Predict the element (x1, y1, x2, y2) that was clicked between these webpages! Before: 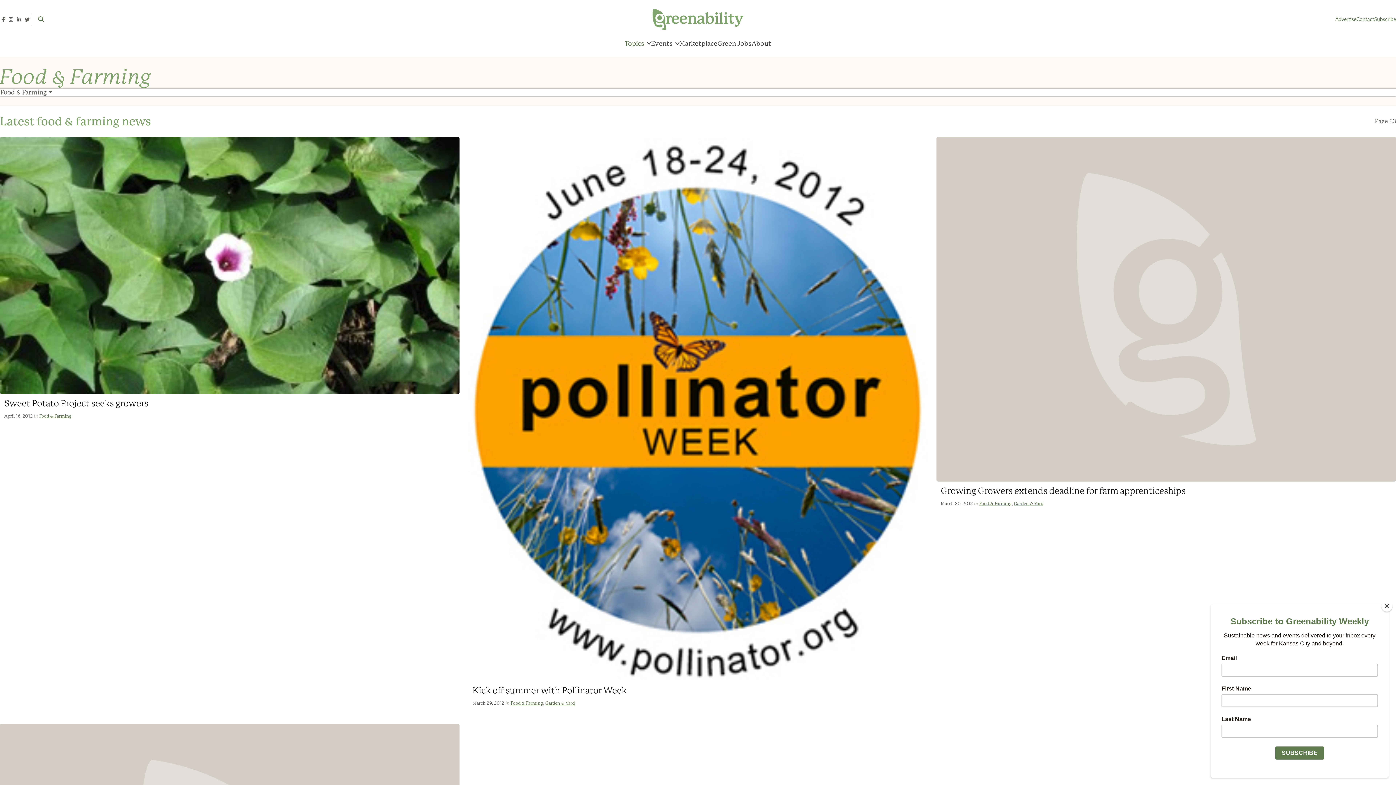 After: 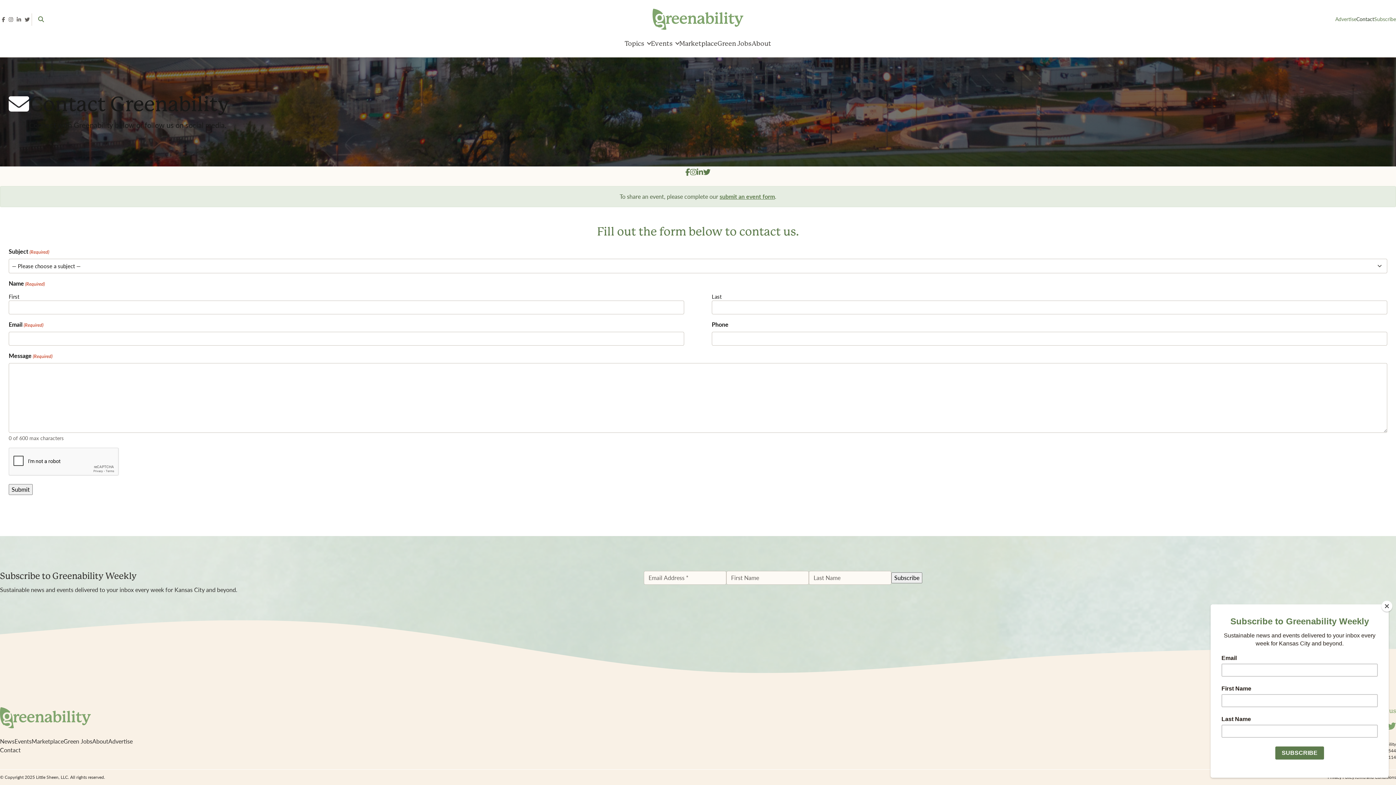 Action: label: Contact bbox: (1356, 12, 1374, 25)